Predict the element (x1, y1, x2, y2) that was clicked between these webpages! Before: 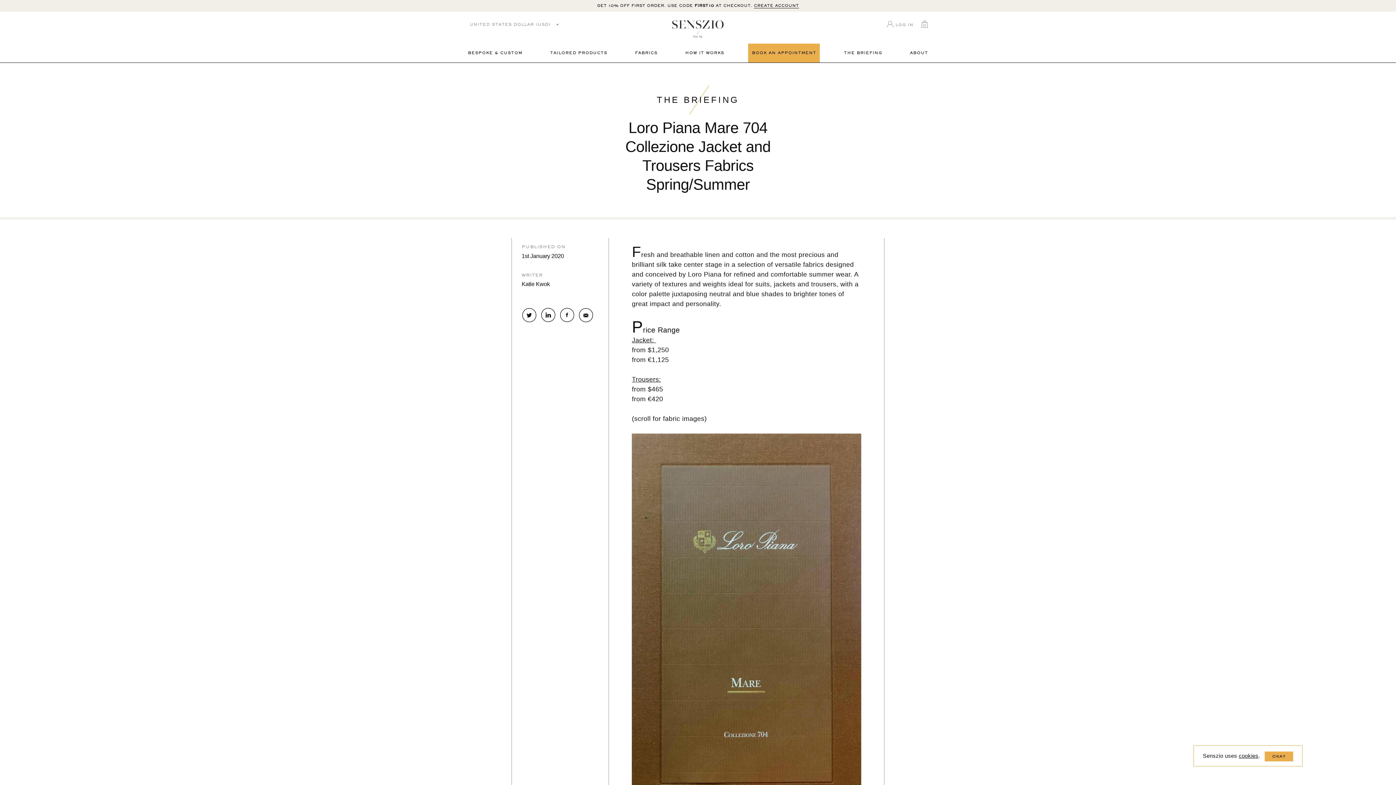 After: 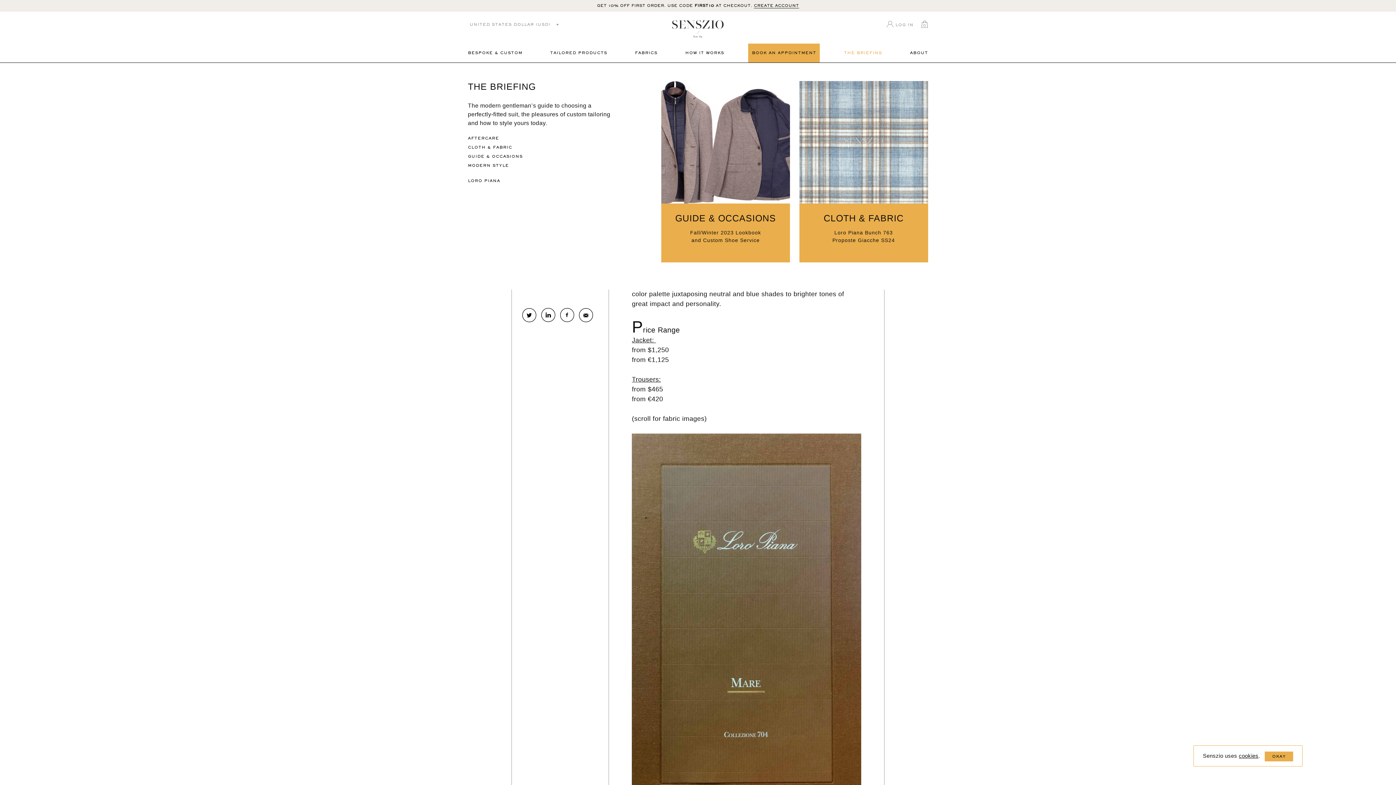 Action: bbox: (840, 43, 886, 62) label: THE BRIEFING